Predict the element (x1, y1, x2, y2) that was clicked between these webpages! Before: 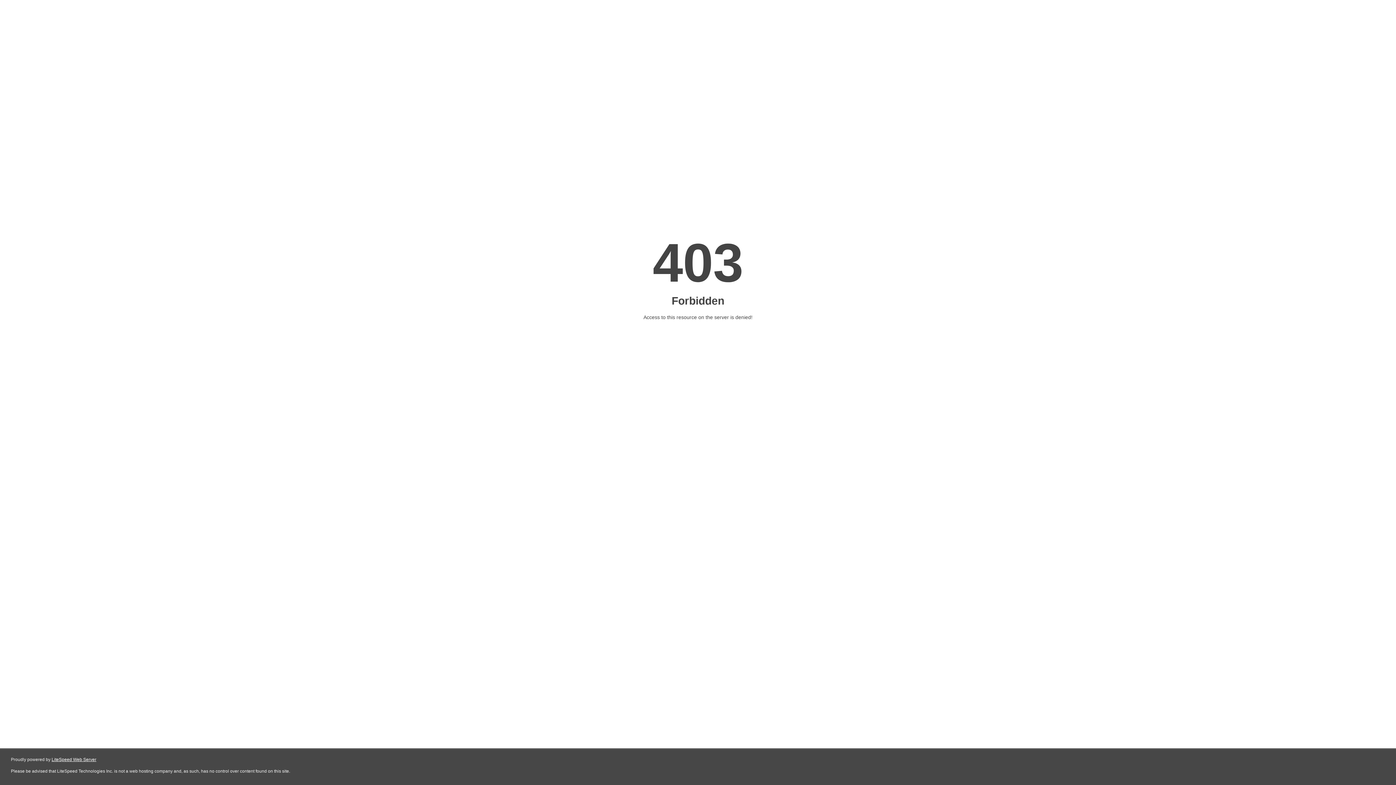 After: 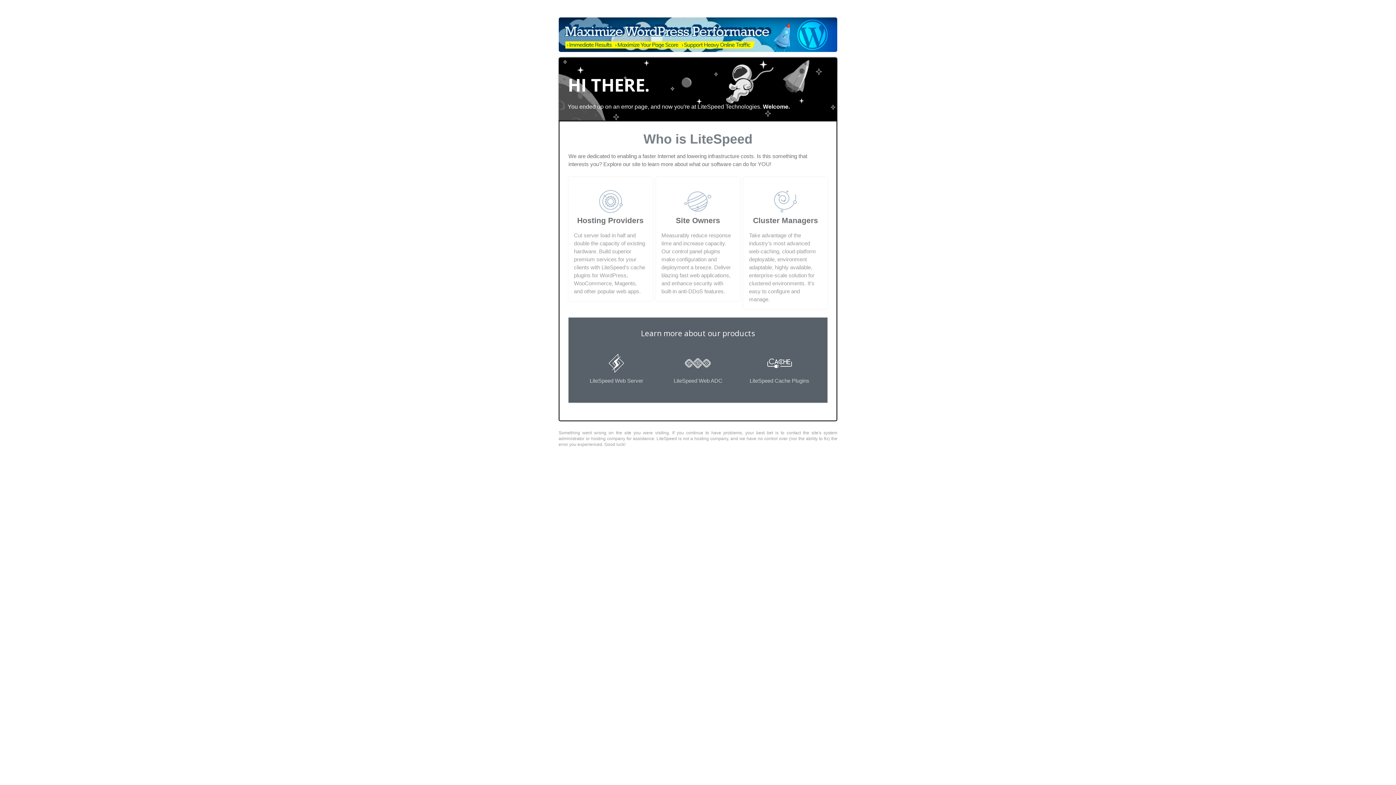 Action: bbox: (51, 757, 96, 762) label: LiteSpeed Web Server